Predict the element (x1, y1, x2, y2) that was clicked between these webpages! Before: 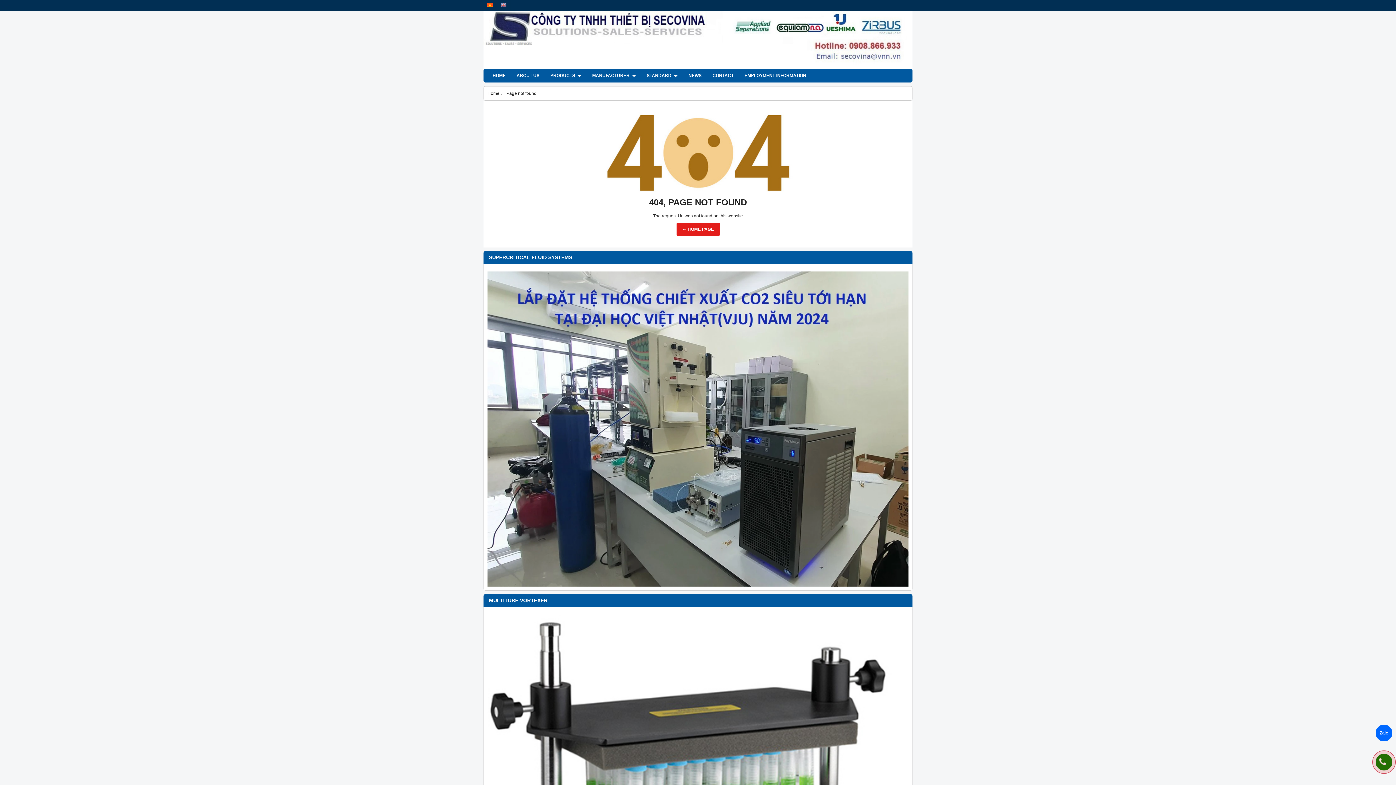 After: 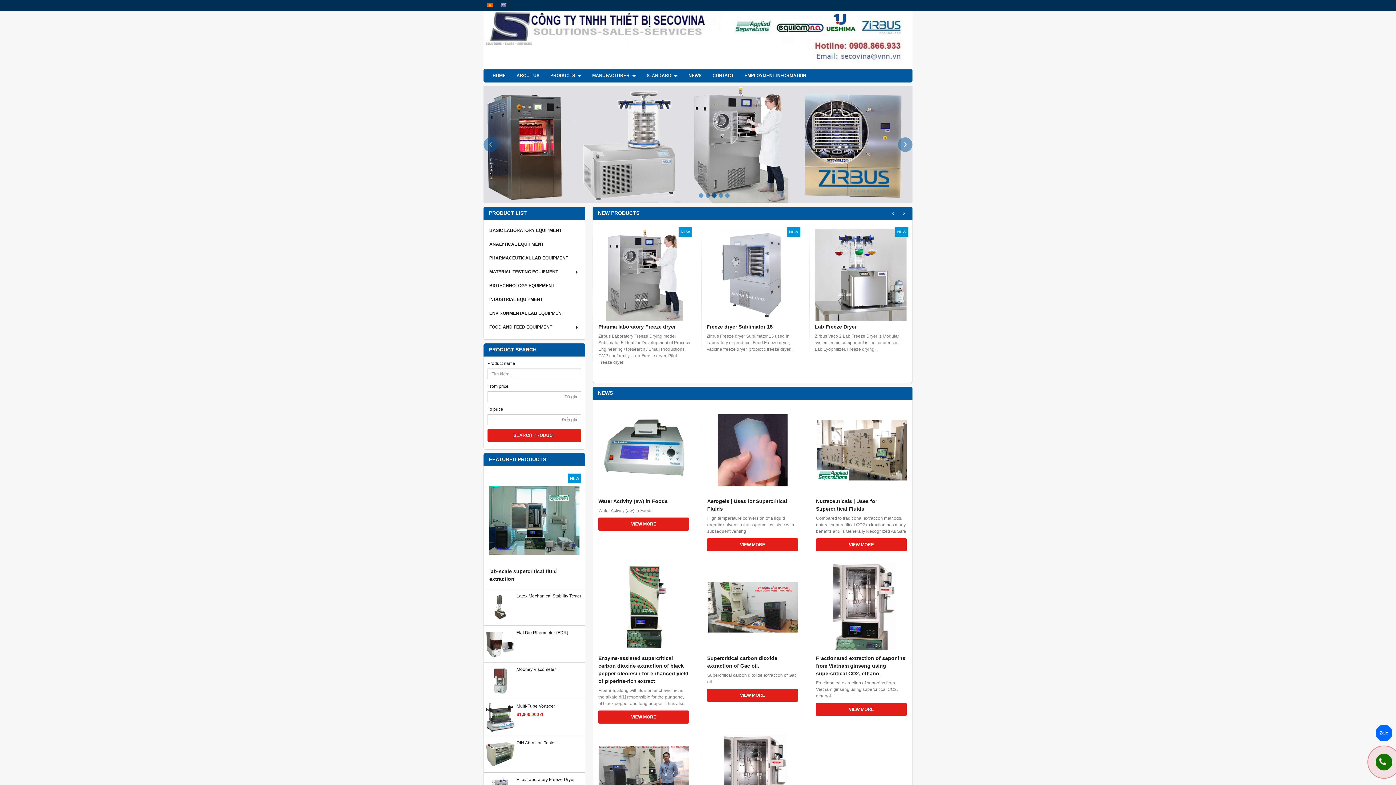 Action: bbox: (487, 91, 499, 96) label: Home